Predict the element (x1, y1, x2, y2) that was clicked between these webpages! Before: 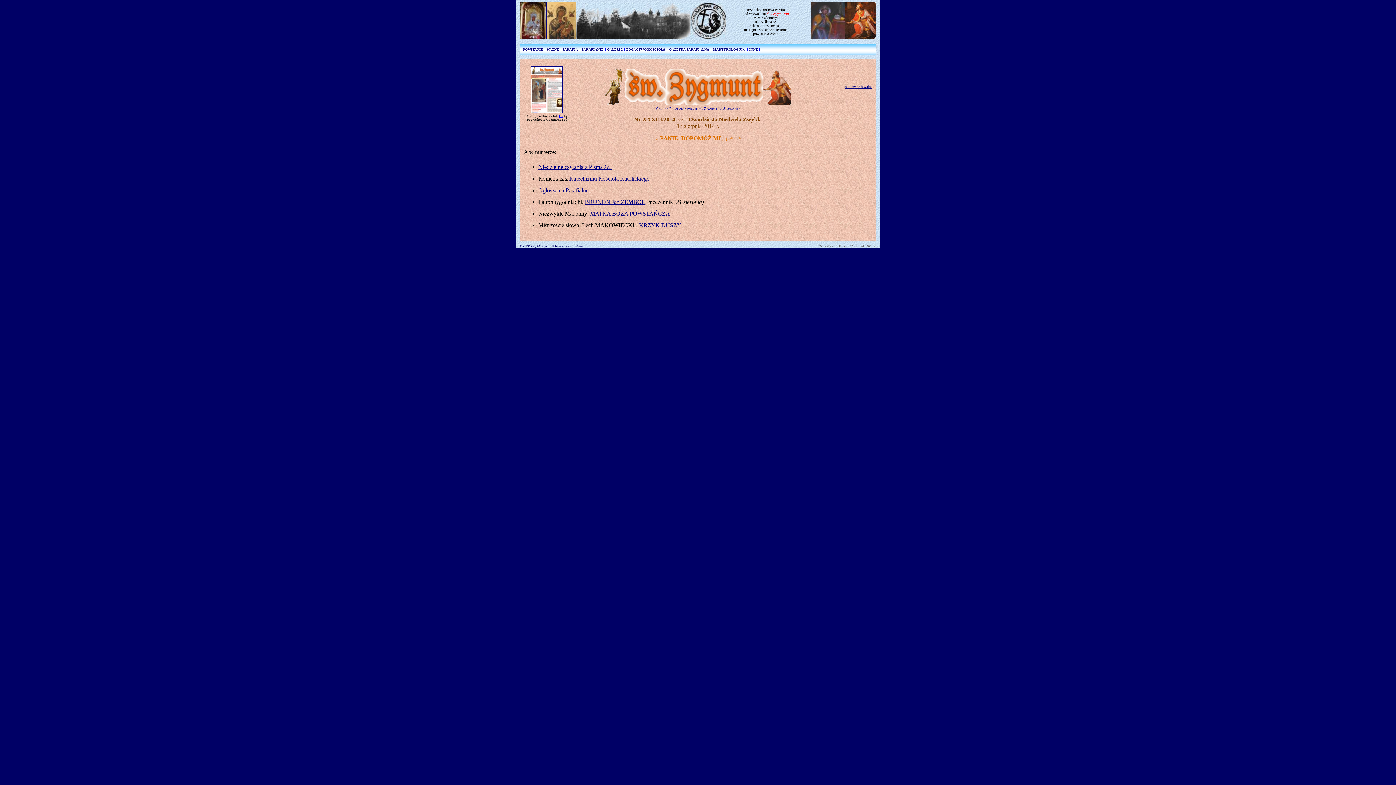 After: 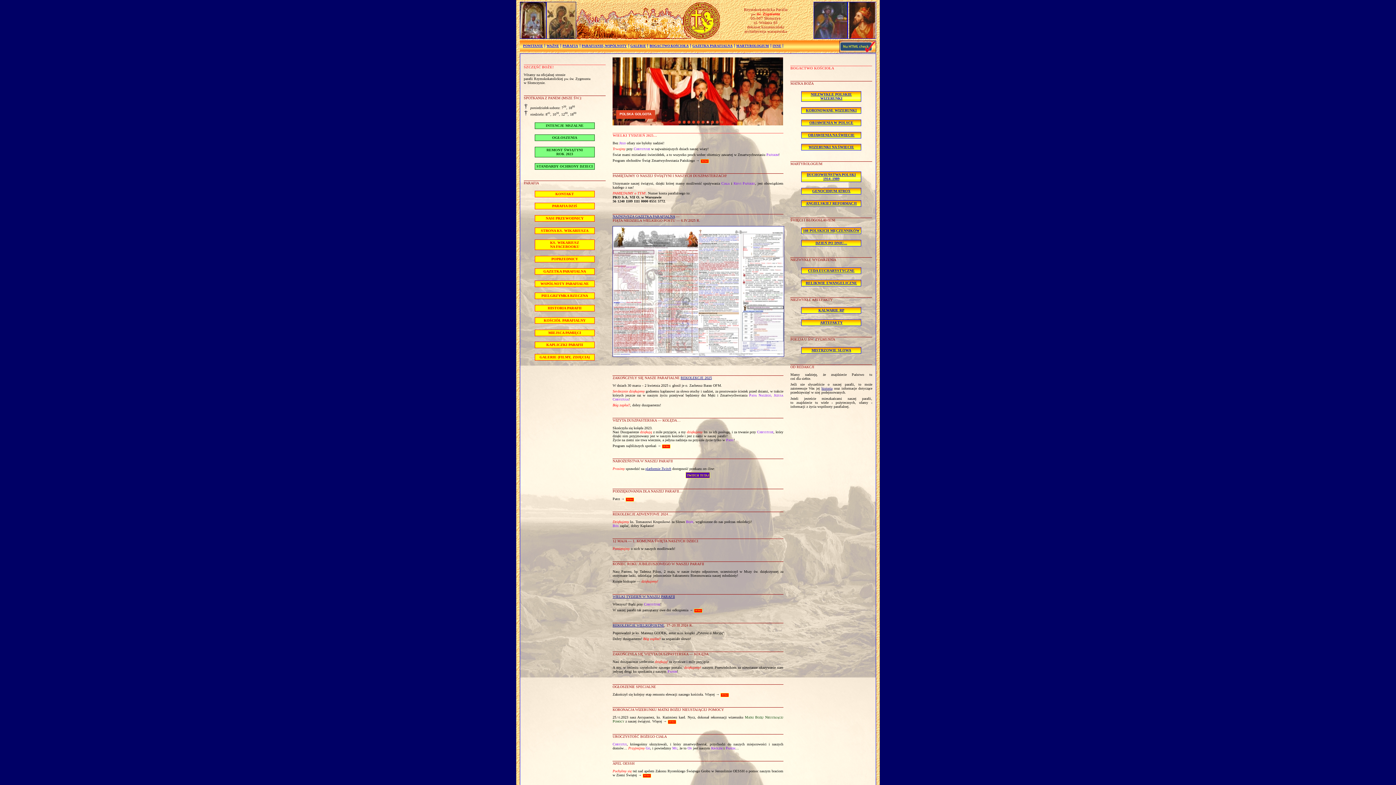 Action: bbox: (538, 187, 588, 193) label: Ogłoszenia Parafialne